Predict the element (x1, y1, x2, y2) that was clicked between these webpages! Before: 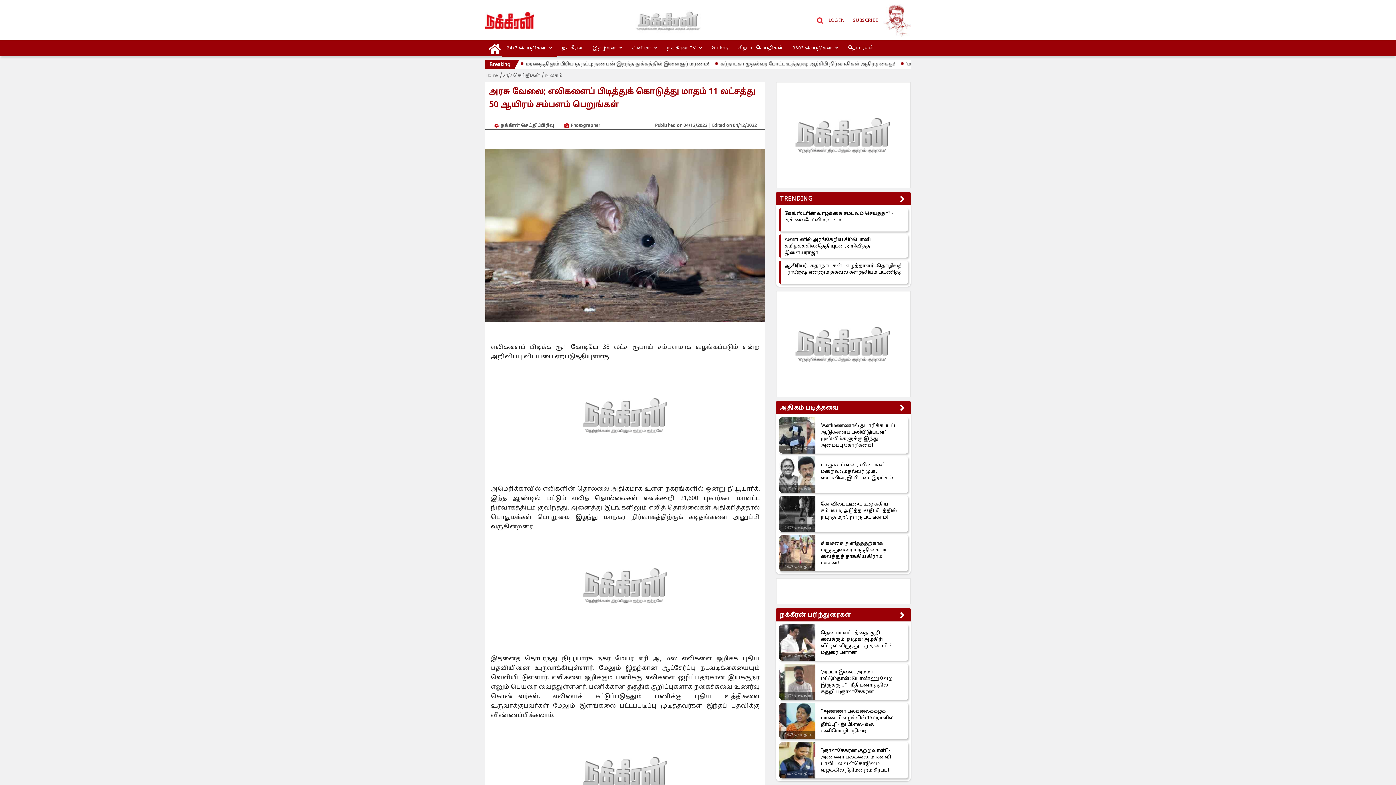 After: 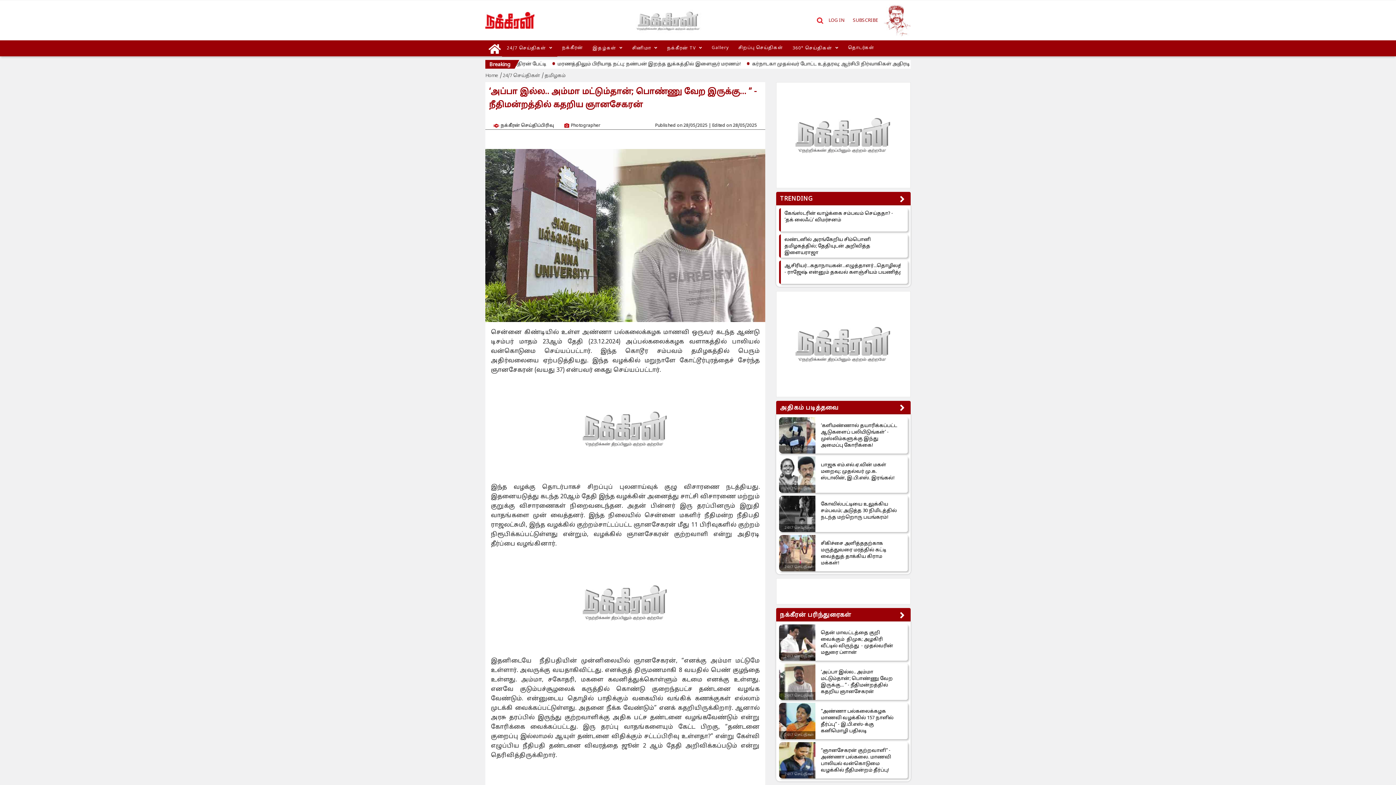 Action: bbox: (779, 664, 815, 700)